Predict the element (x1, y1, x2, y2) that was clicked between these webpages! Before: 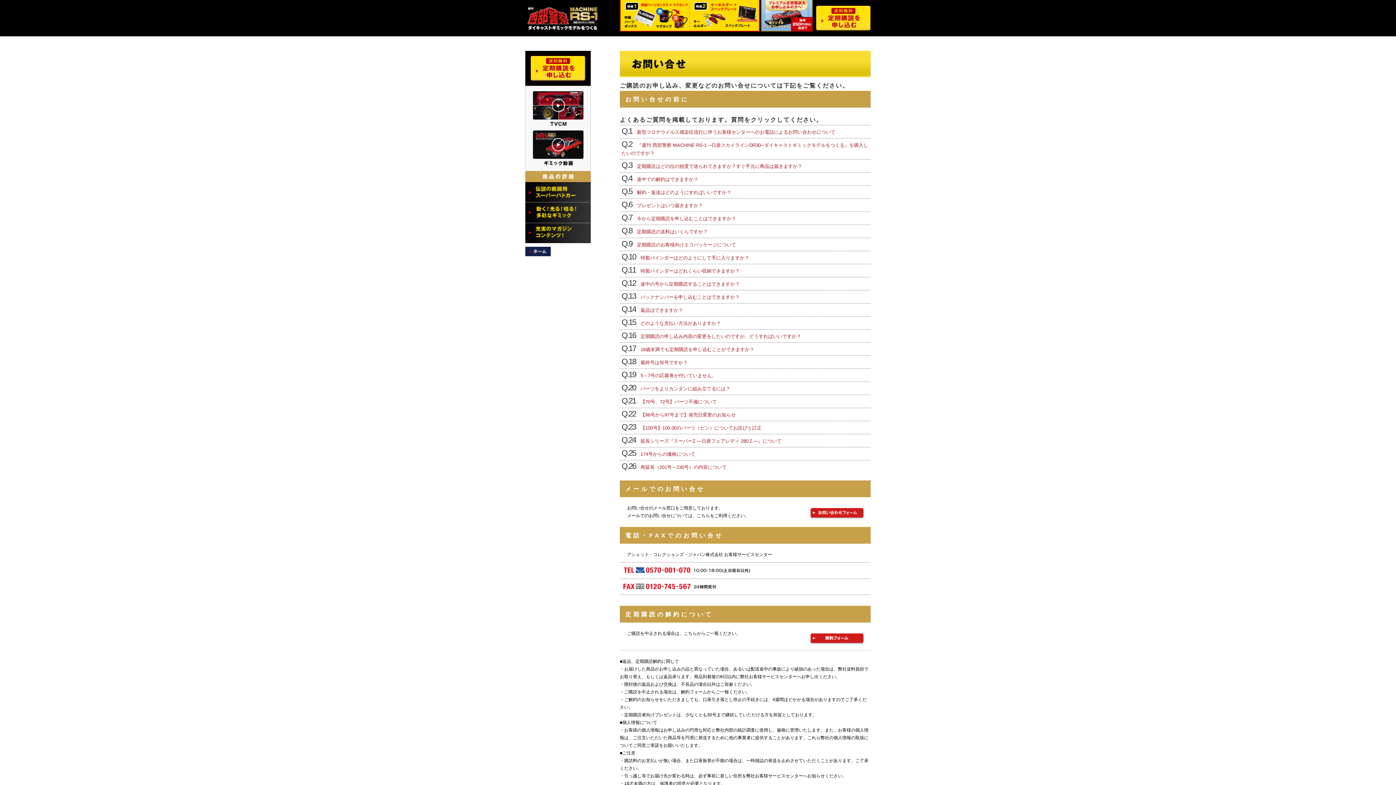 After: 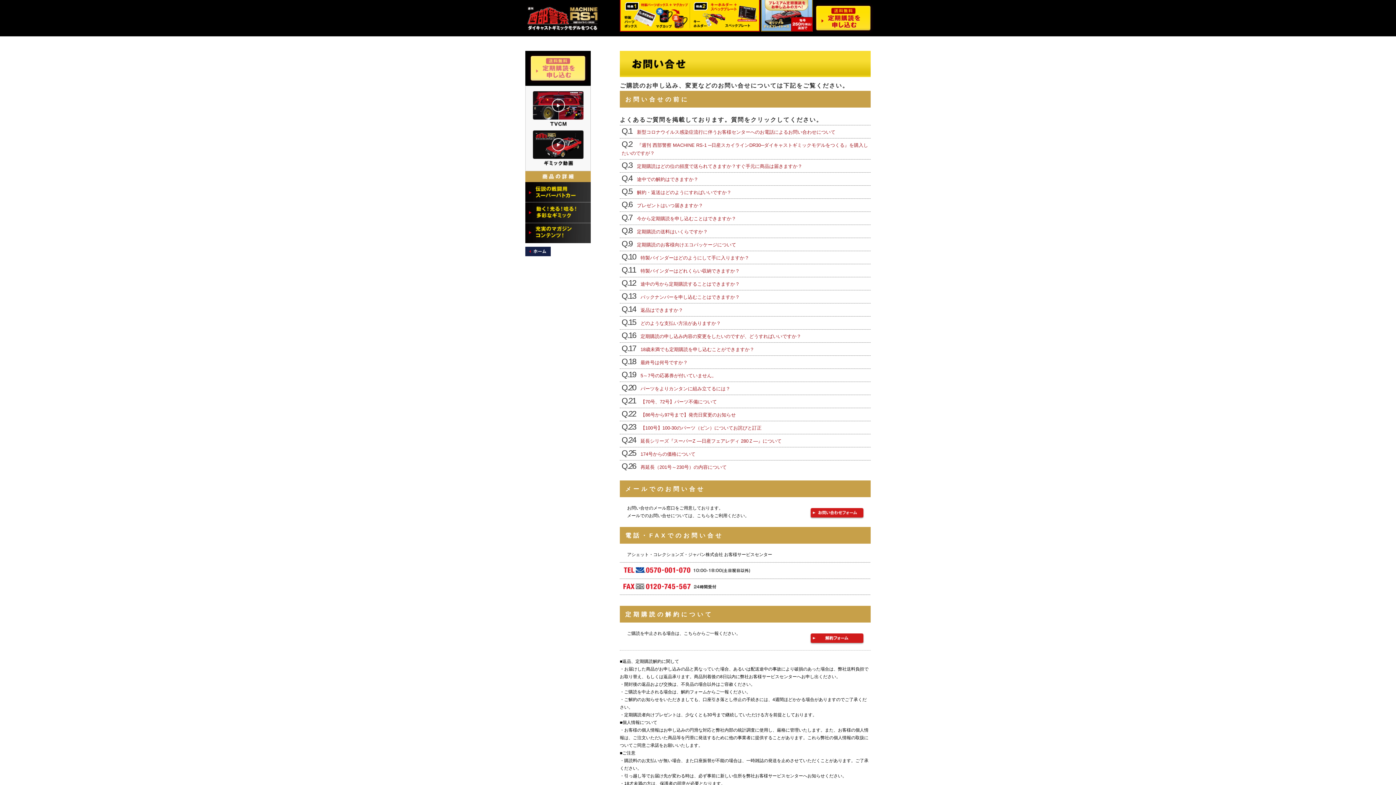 Action: bbox: (530, 56, 585, 80)